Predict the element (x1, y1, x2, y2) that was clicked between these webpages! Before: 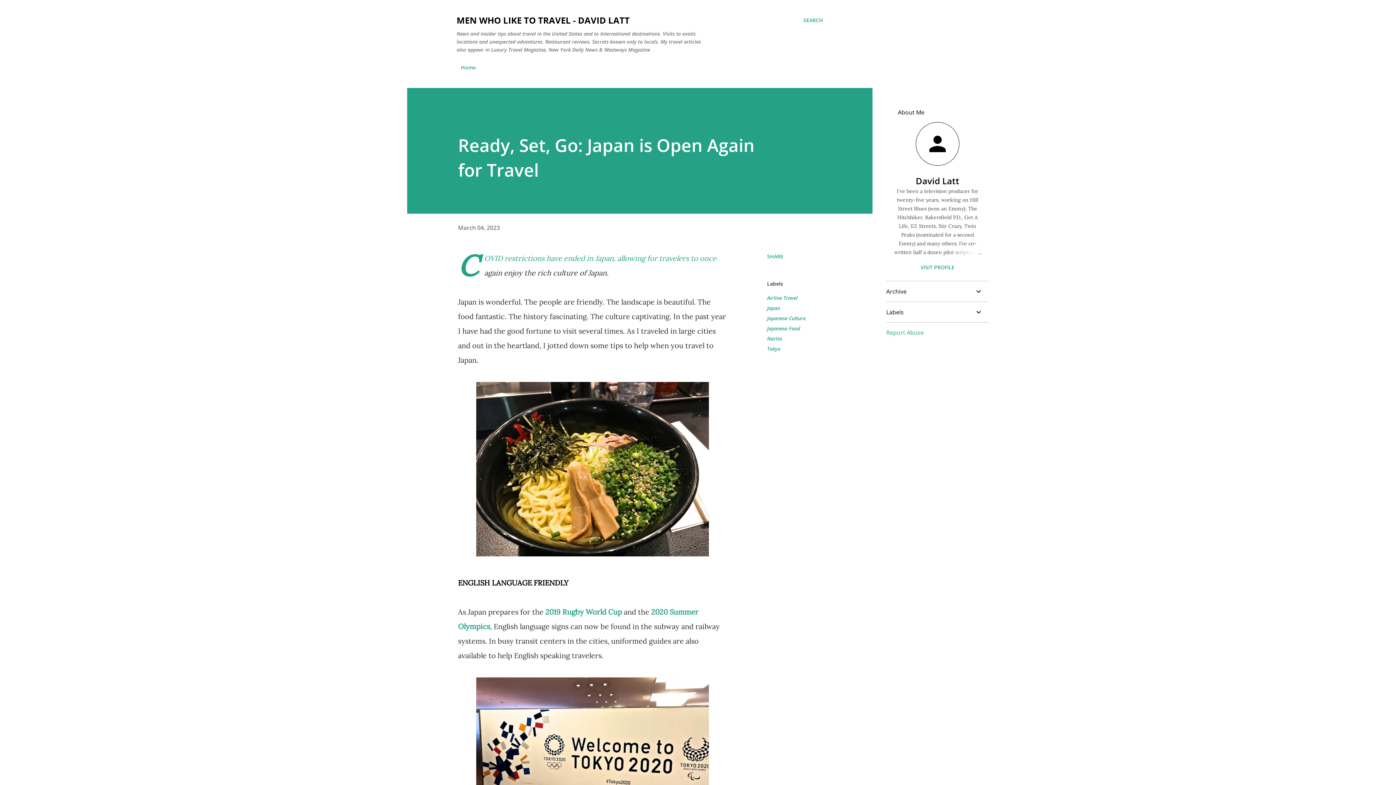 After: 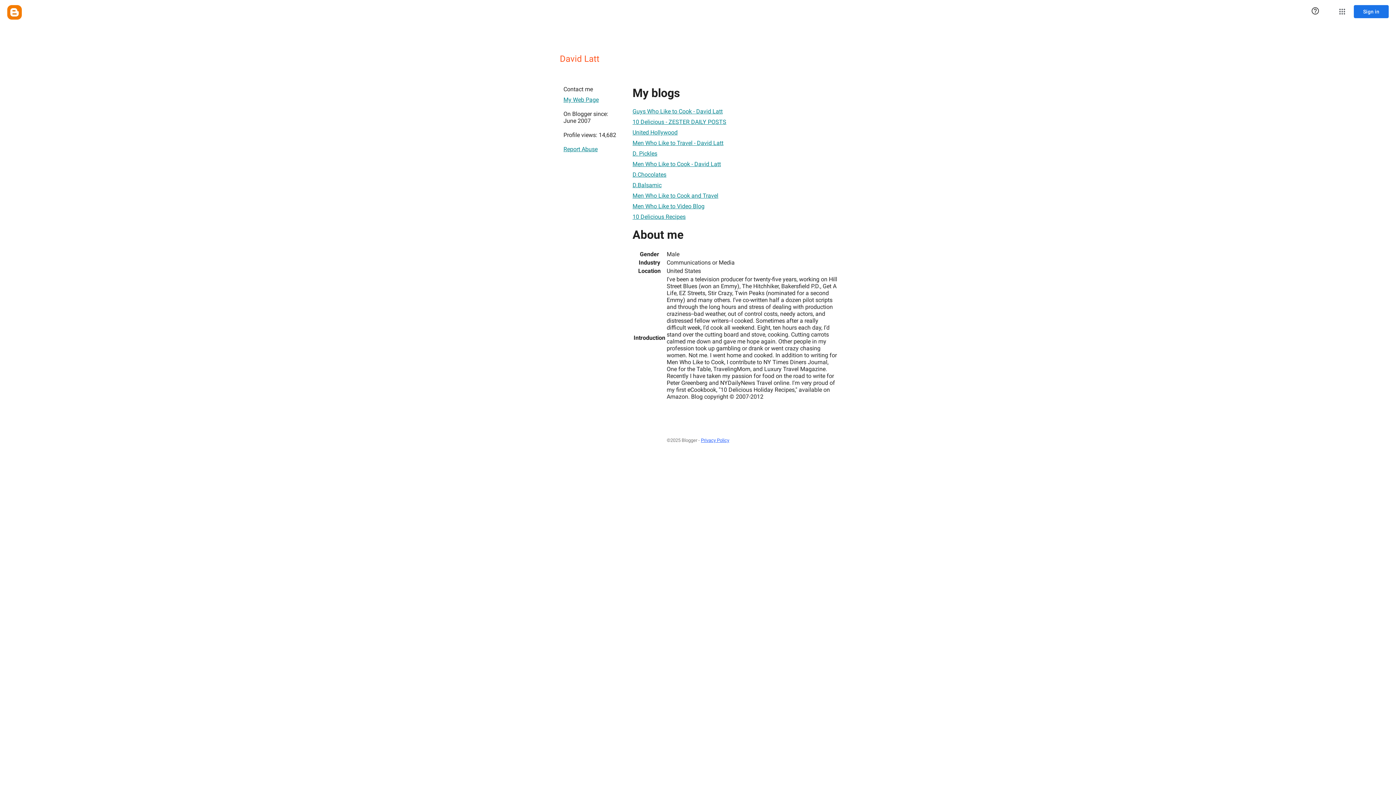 Action: bbox: (886, 122, 989, 167)